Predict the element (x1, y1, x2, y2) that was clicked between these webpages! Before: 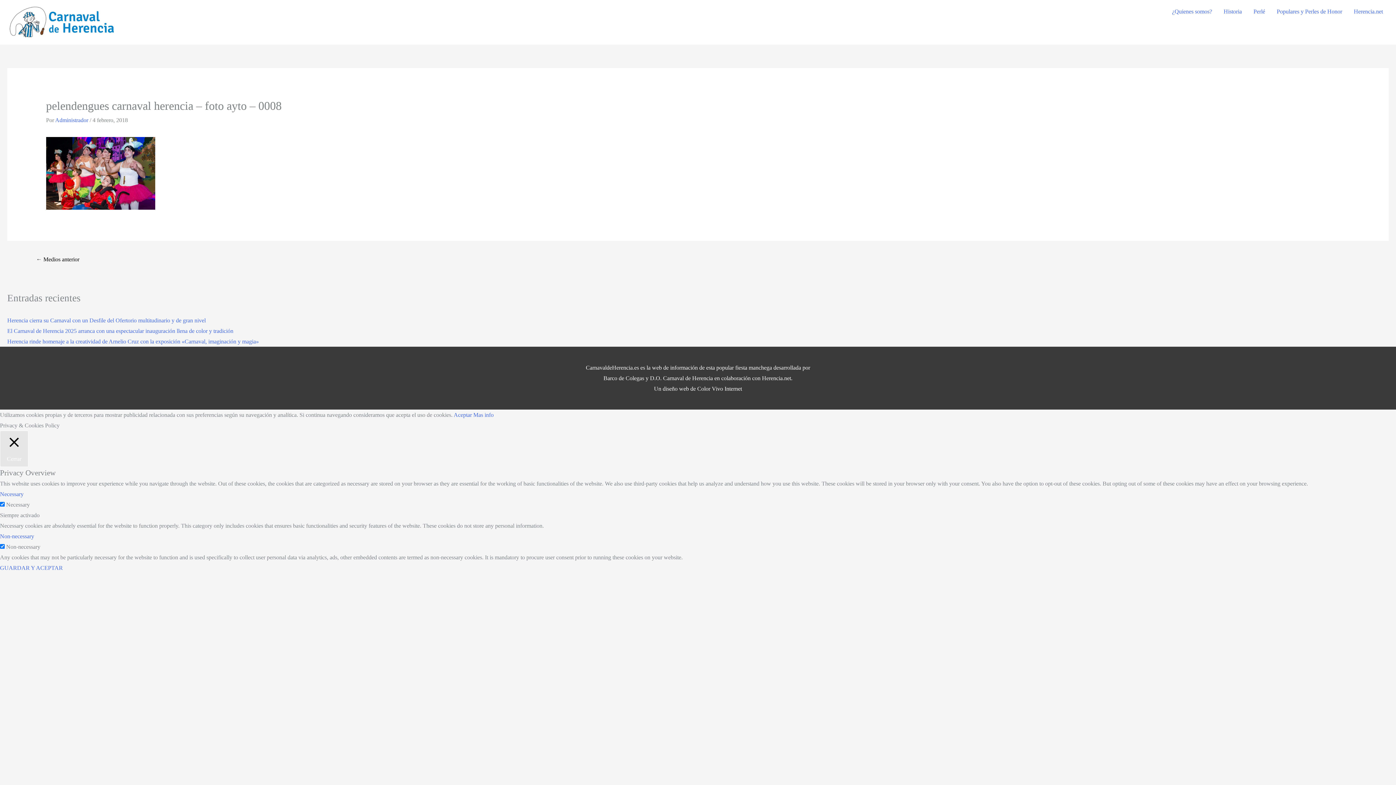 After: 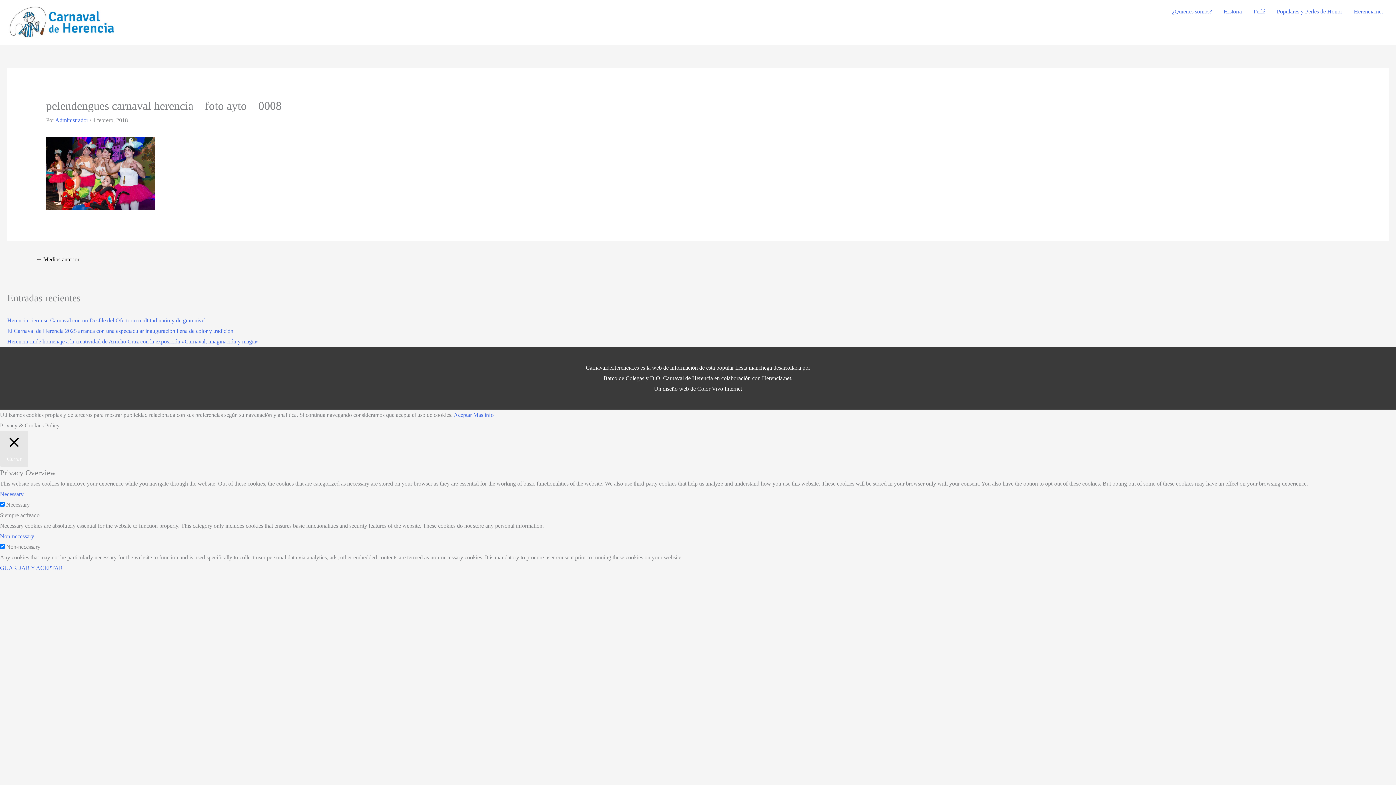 Action: label: Color Vivo Internet bbox: (697, 385, 742, 392)